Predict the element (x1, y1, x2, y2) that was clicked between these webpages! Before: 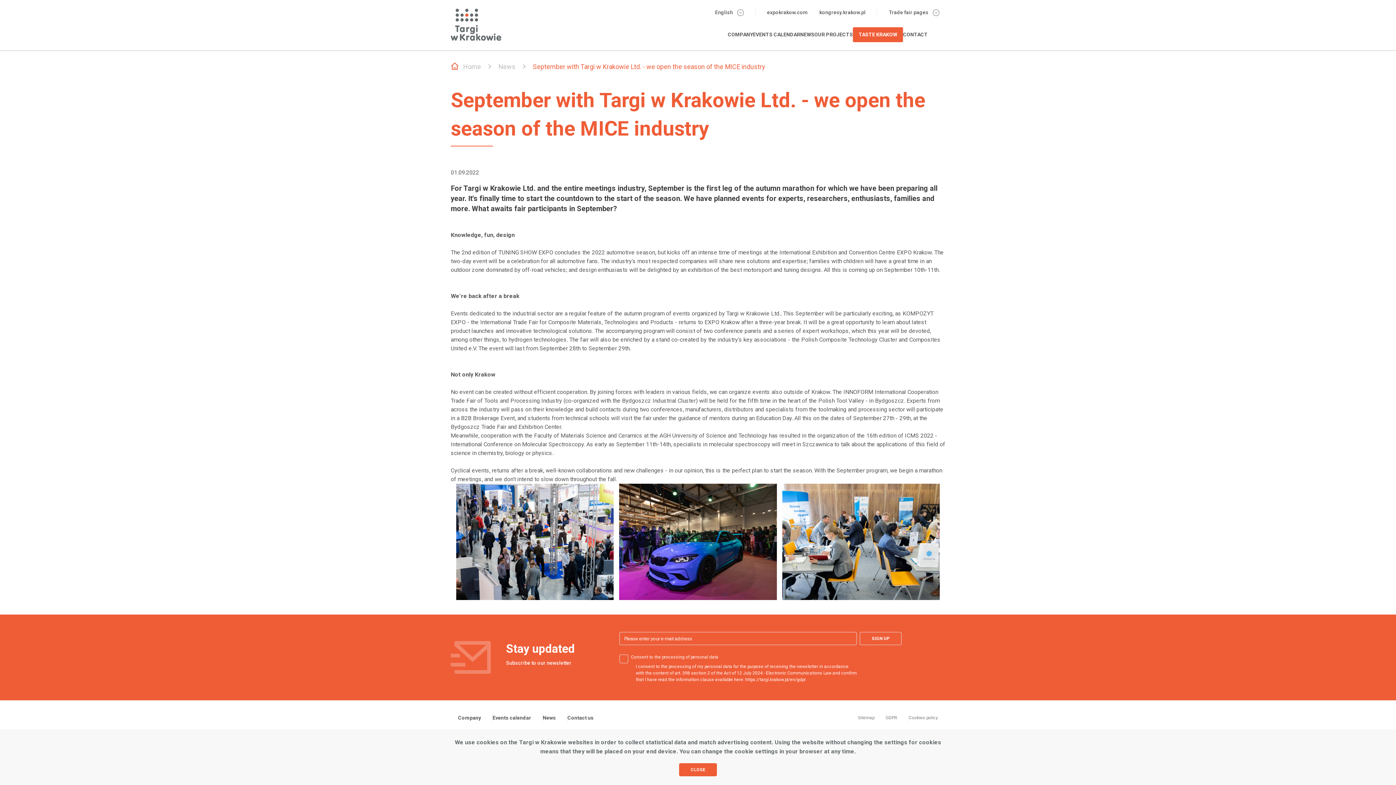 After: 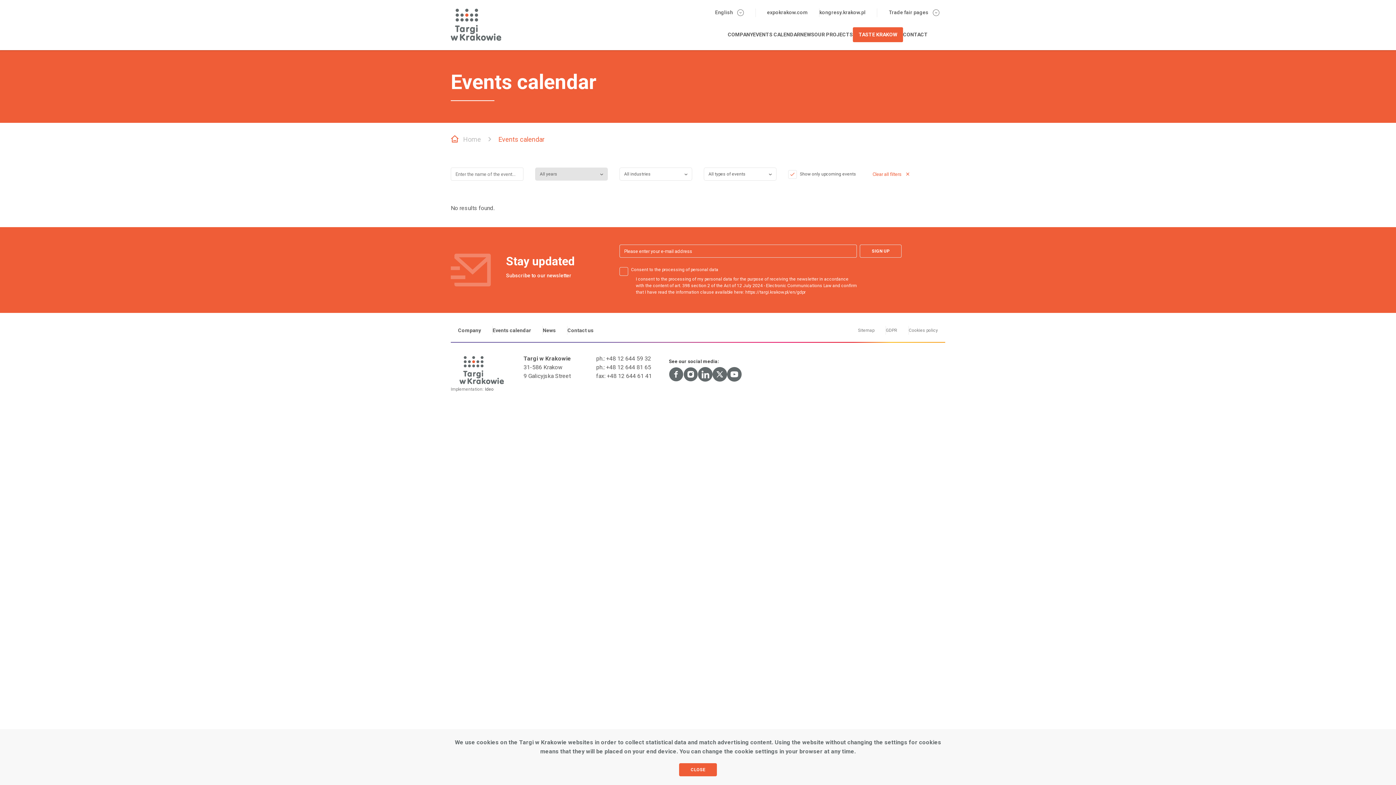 Action: label: EVENTS CALENDAR bbox: (753, 19, 800, 50)